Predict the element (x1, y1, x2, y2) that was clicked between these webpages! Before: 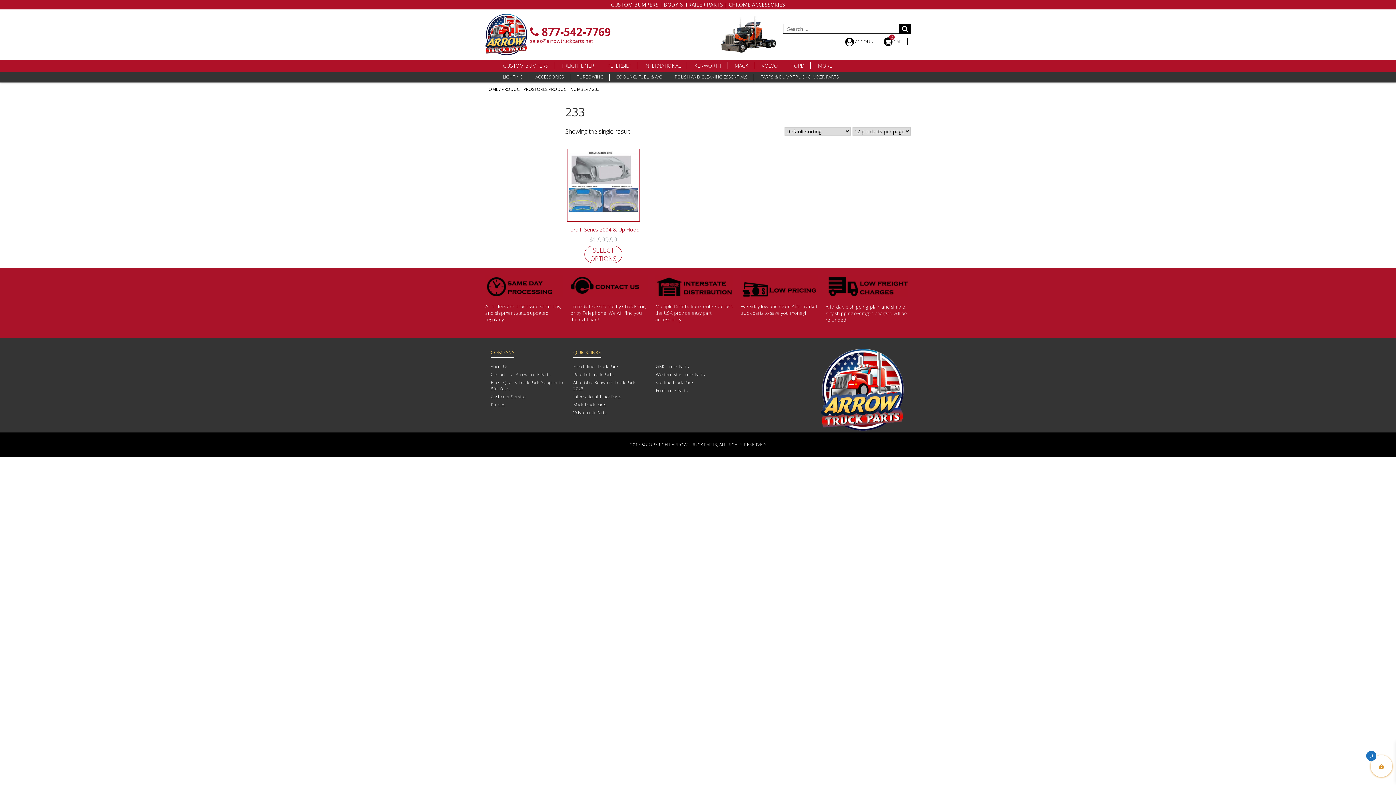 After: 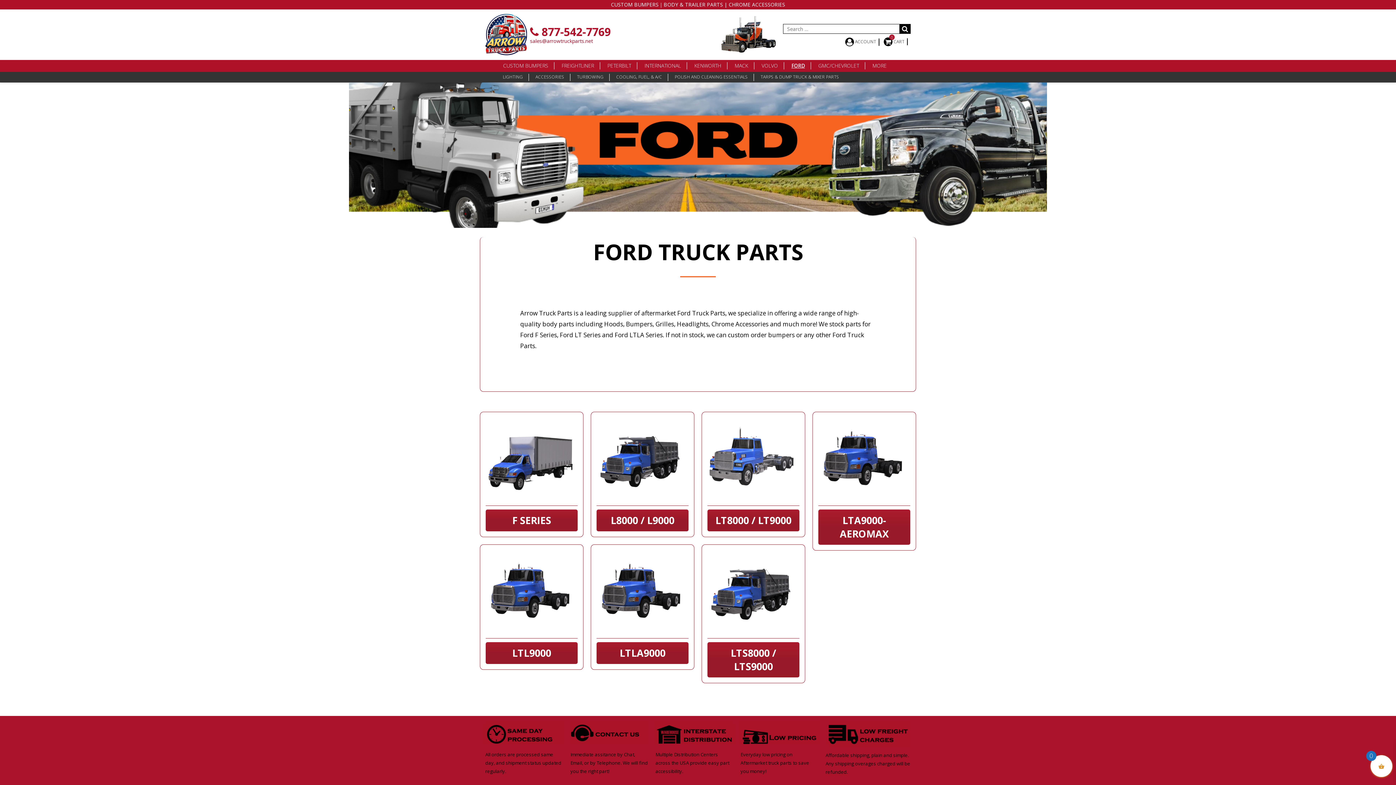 Action: label: Ford Truck Parts bbox: (656, 387, 731, 393)